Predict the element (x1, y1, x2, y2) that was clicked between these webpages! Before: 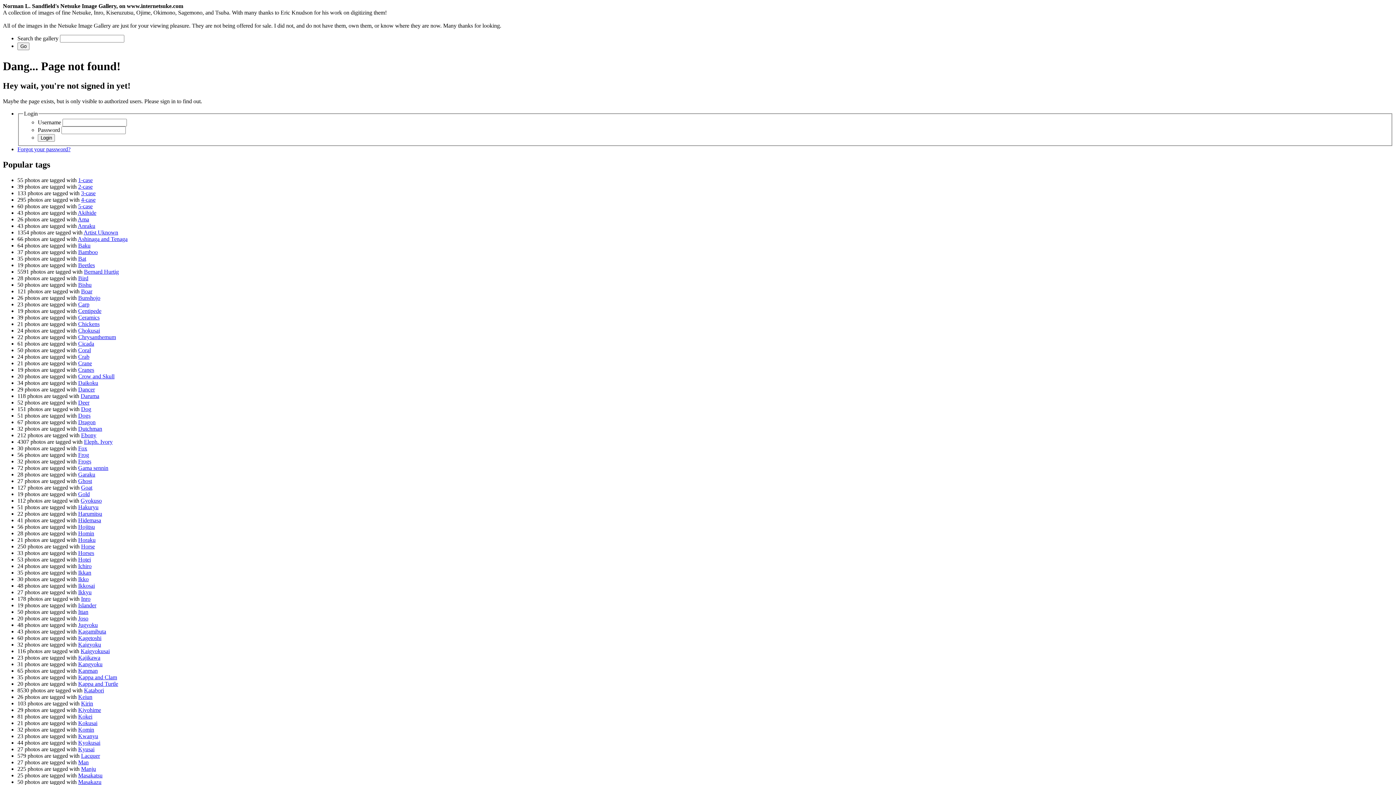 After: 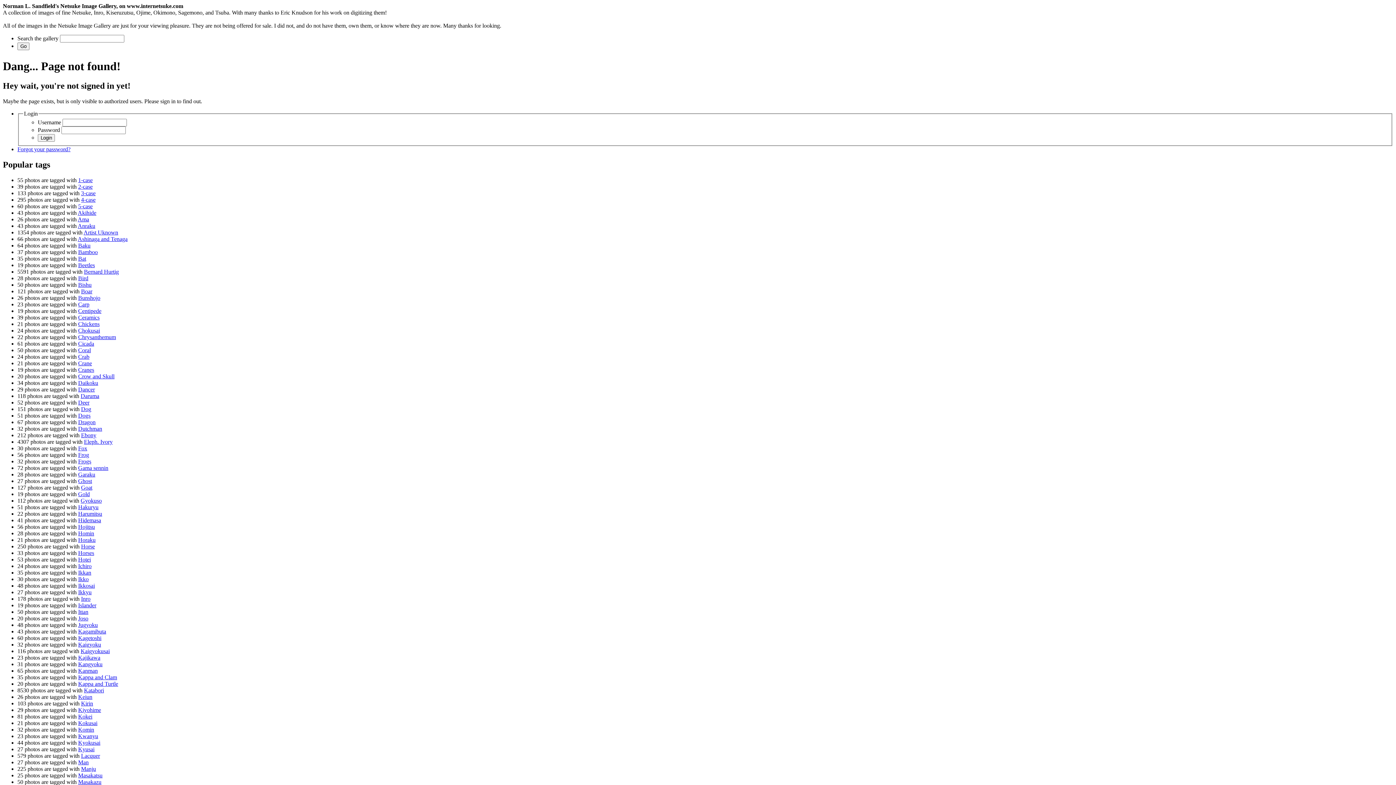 Action: bbox: (77, 216, 89, 222) label: Ama